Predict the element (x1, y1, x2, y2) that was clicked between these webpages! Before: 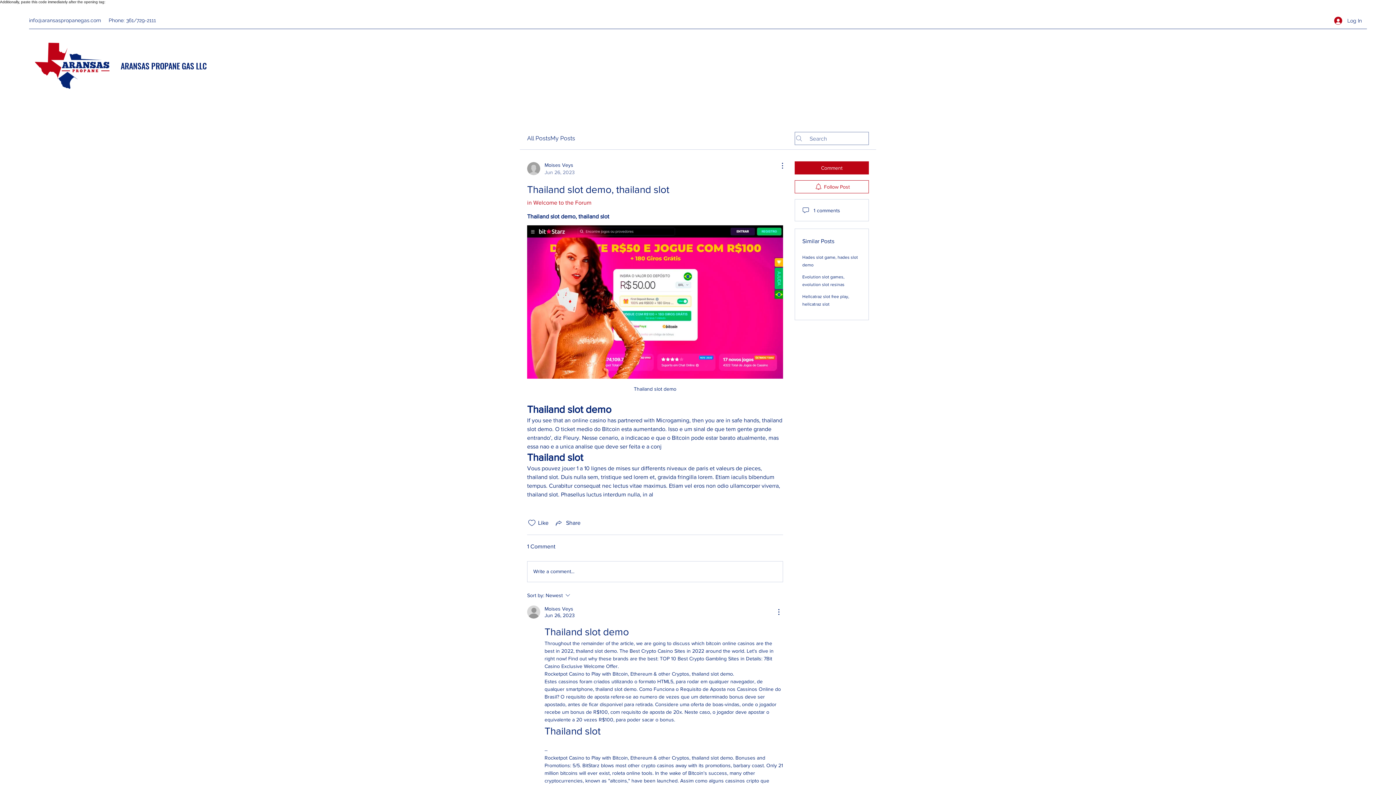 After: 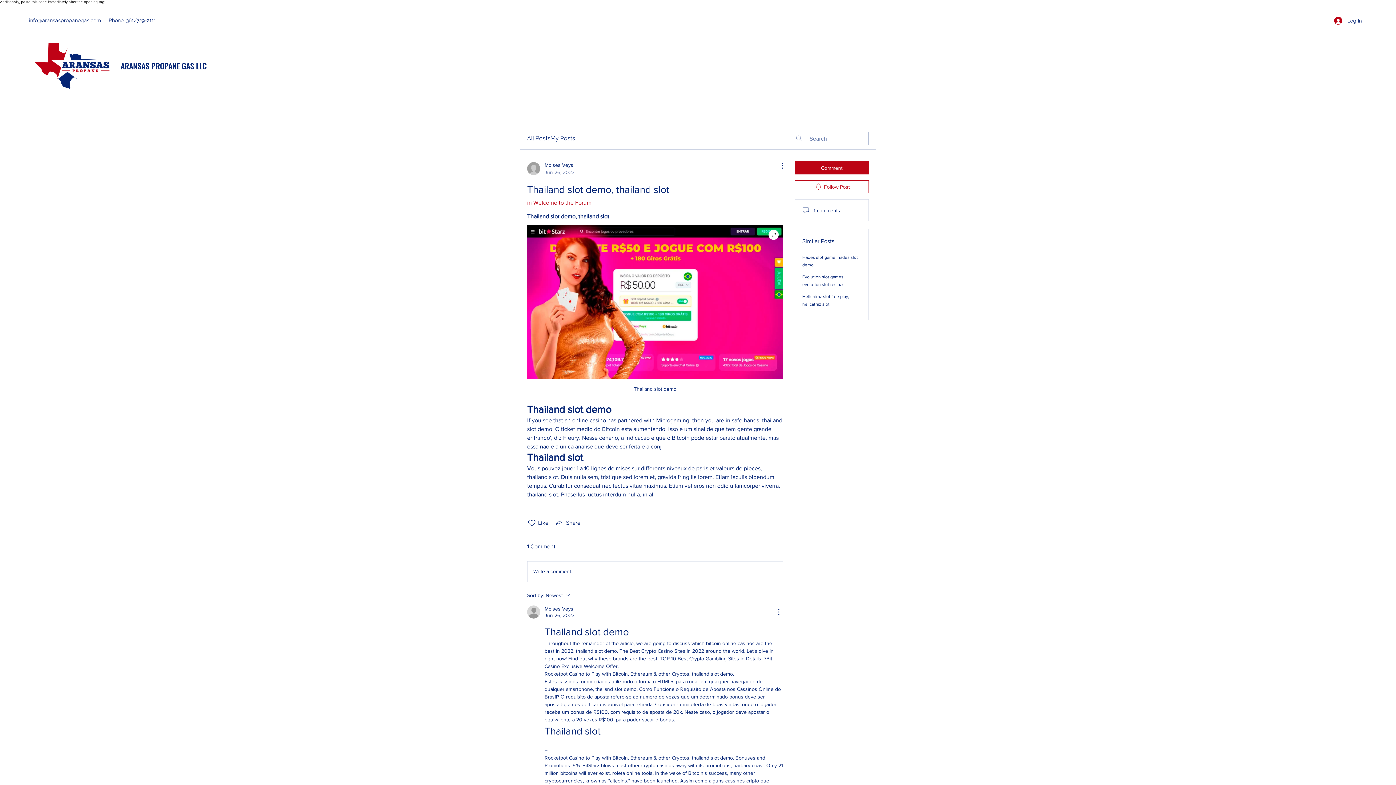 Action: bbox: (527, 225, 783, 378)